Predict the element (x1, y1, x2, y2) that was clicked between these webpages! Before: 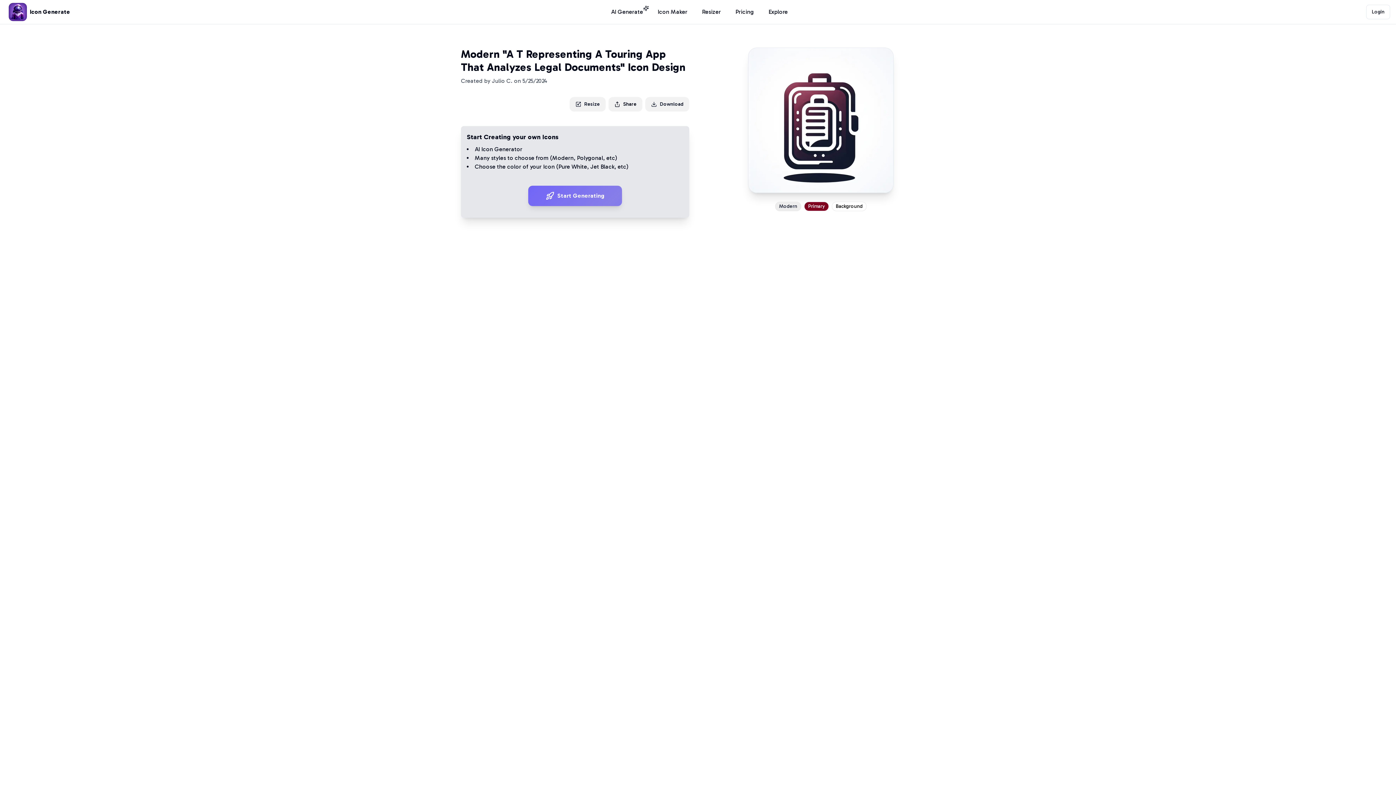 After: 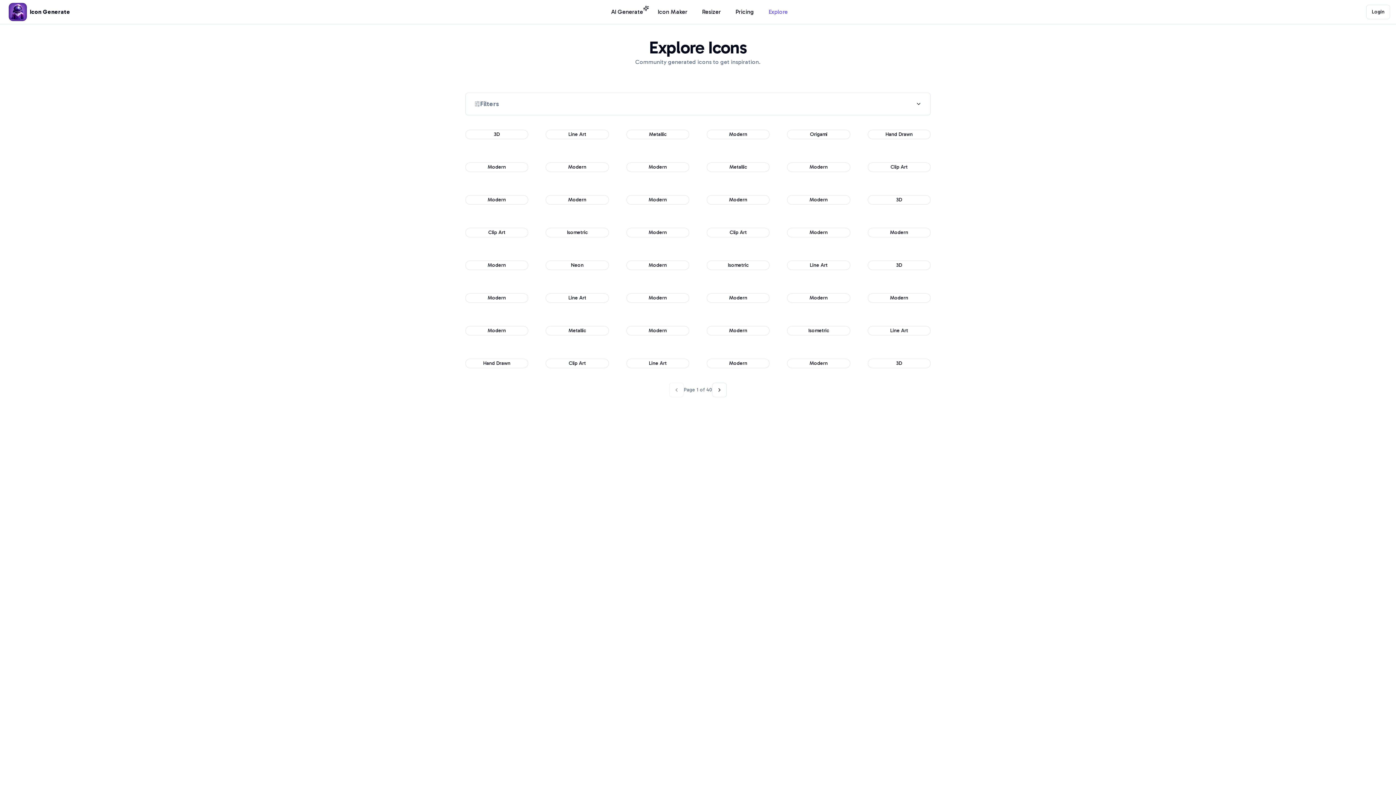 Action: label: Explore bbox: (768, 7, 788, 16)